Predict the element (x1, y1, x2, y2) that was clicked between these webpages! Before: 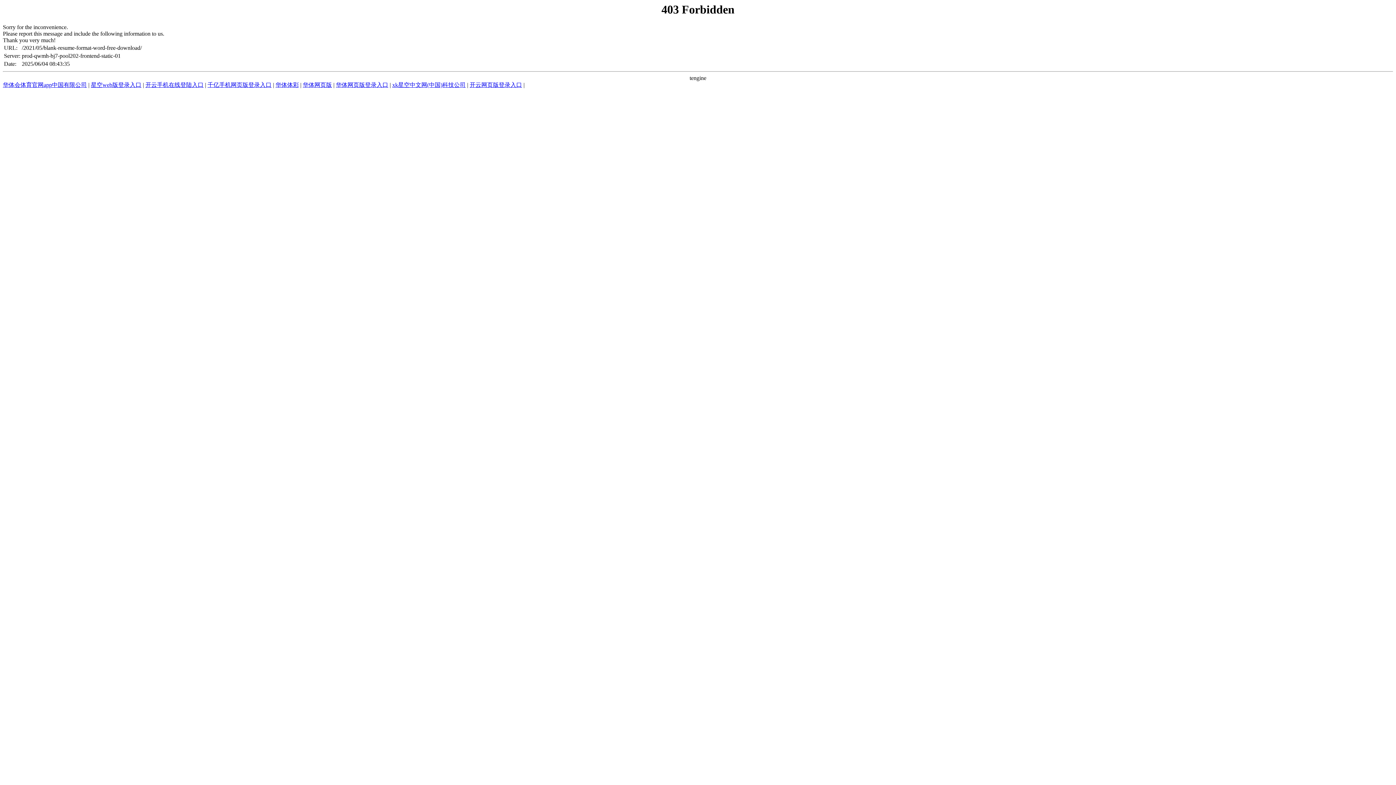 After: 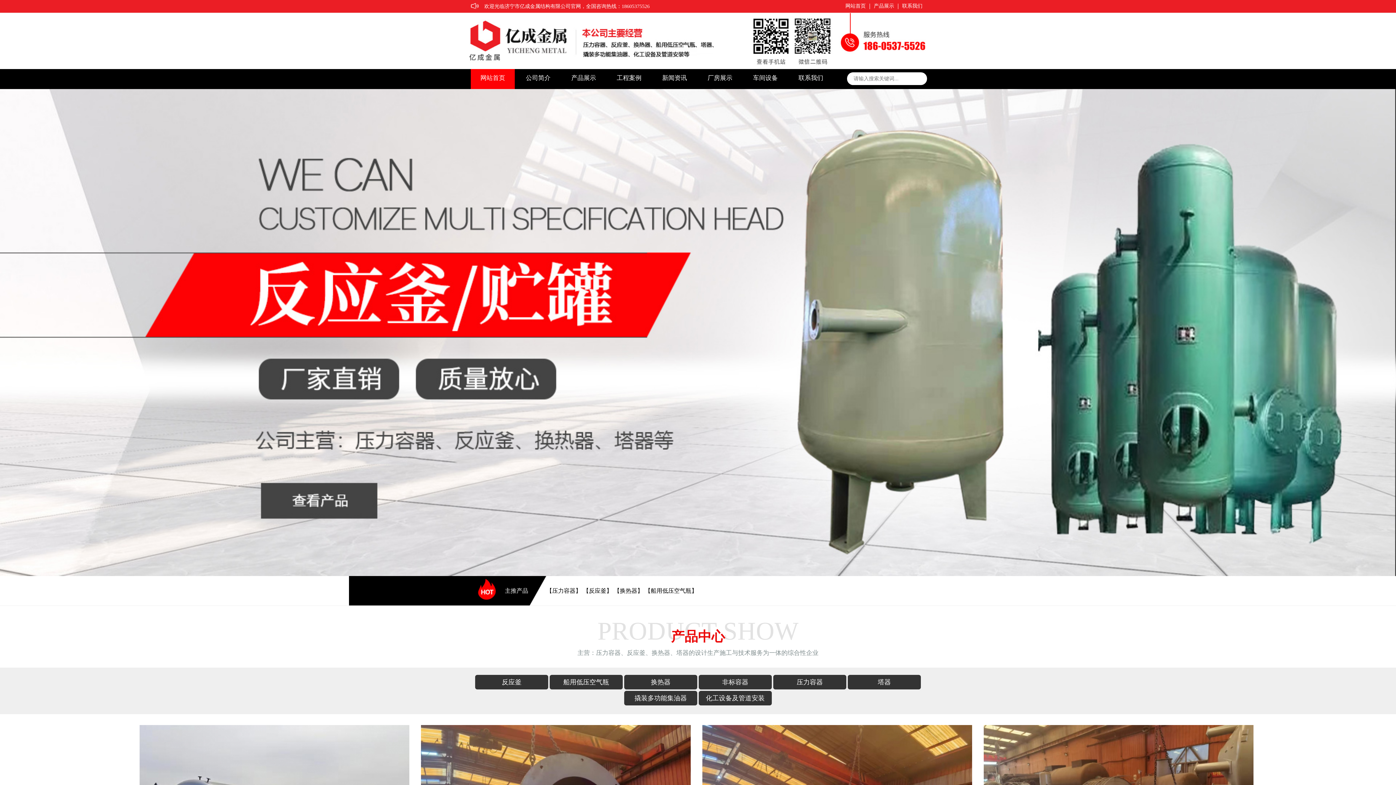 Action: bbox: (392, 81, 465, 88) label: xk星空中文网(中国)科技公司